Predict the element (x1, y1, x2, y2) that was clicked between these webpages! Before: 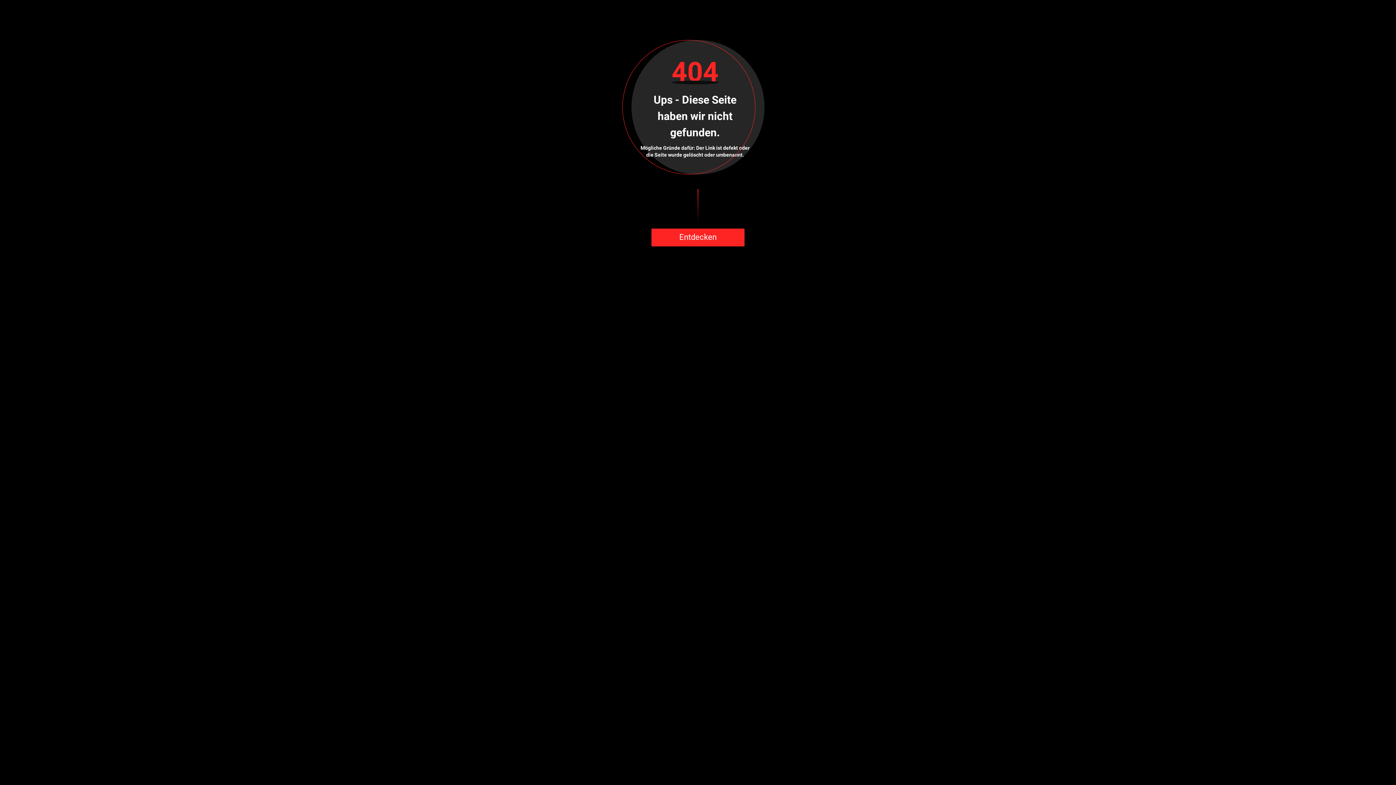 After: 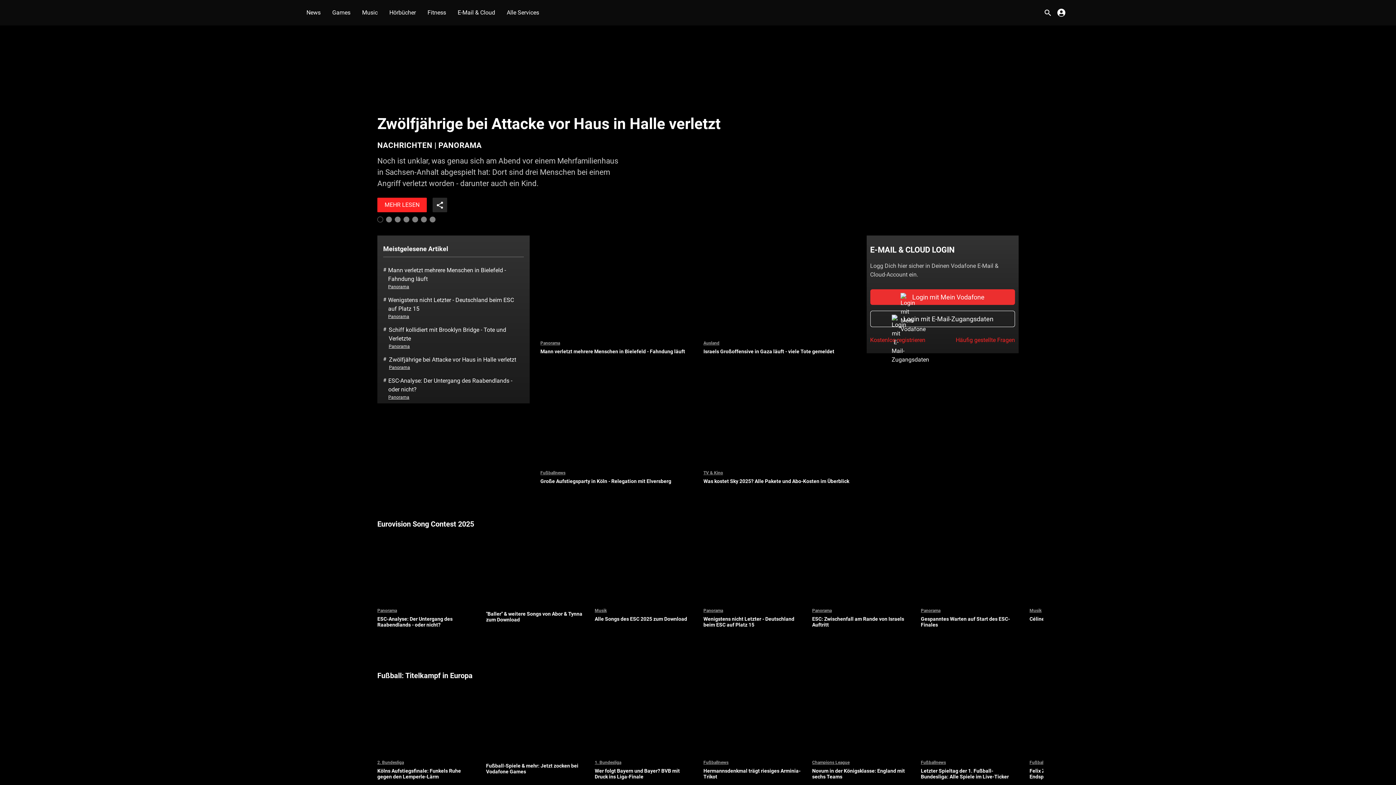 Action: label: Entdecken bbox: (651, 228, 744, 246)